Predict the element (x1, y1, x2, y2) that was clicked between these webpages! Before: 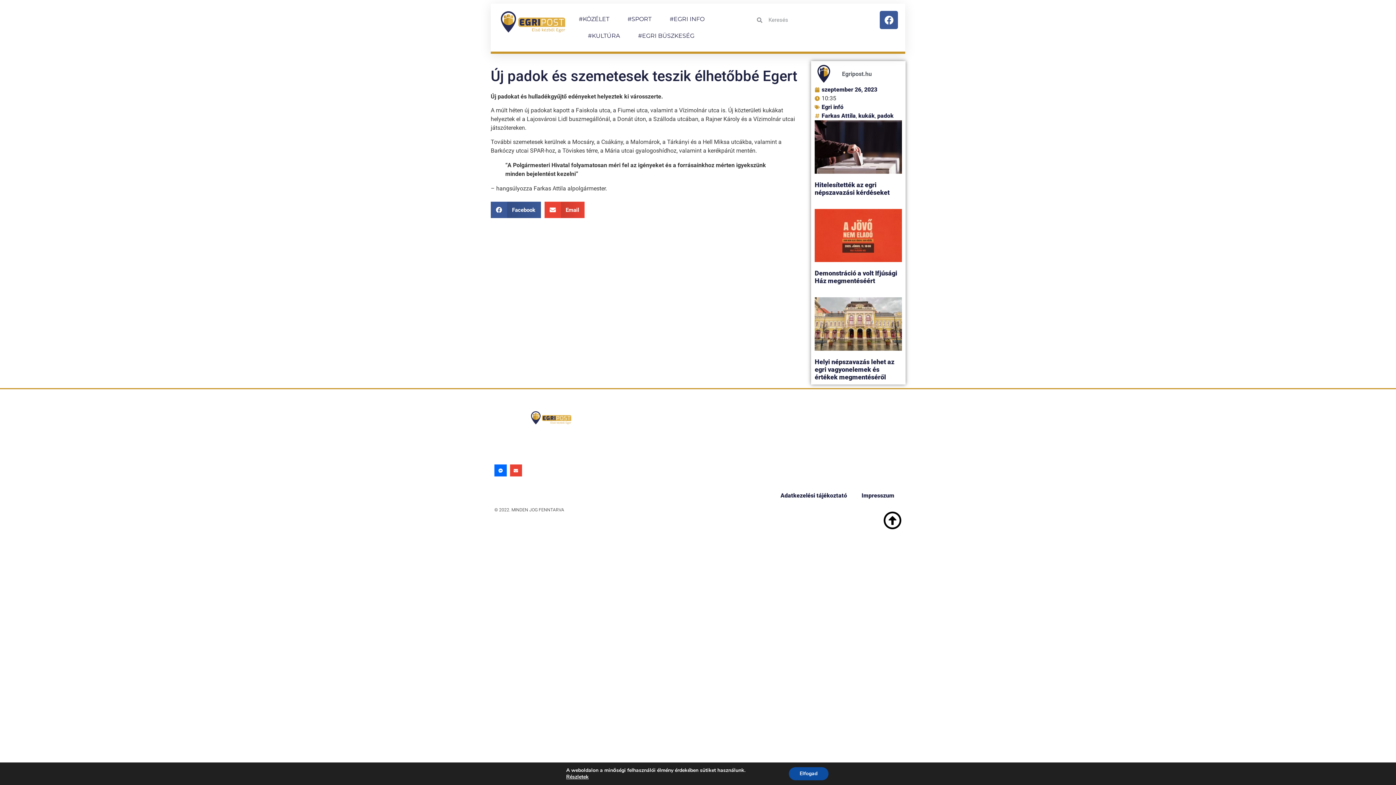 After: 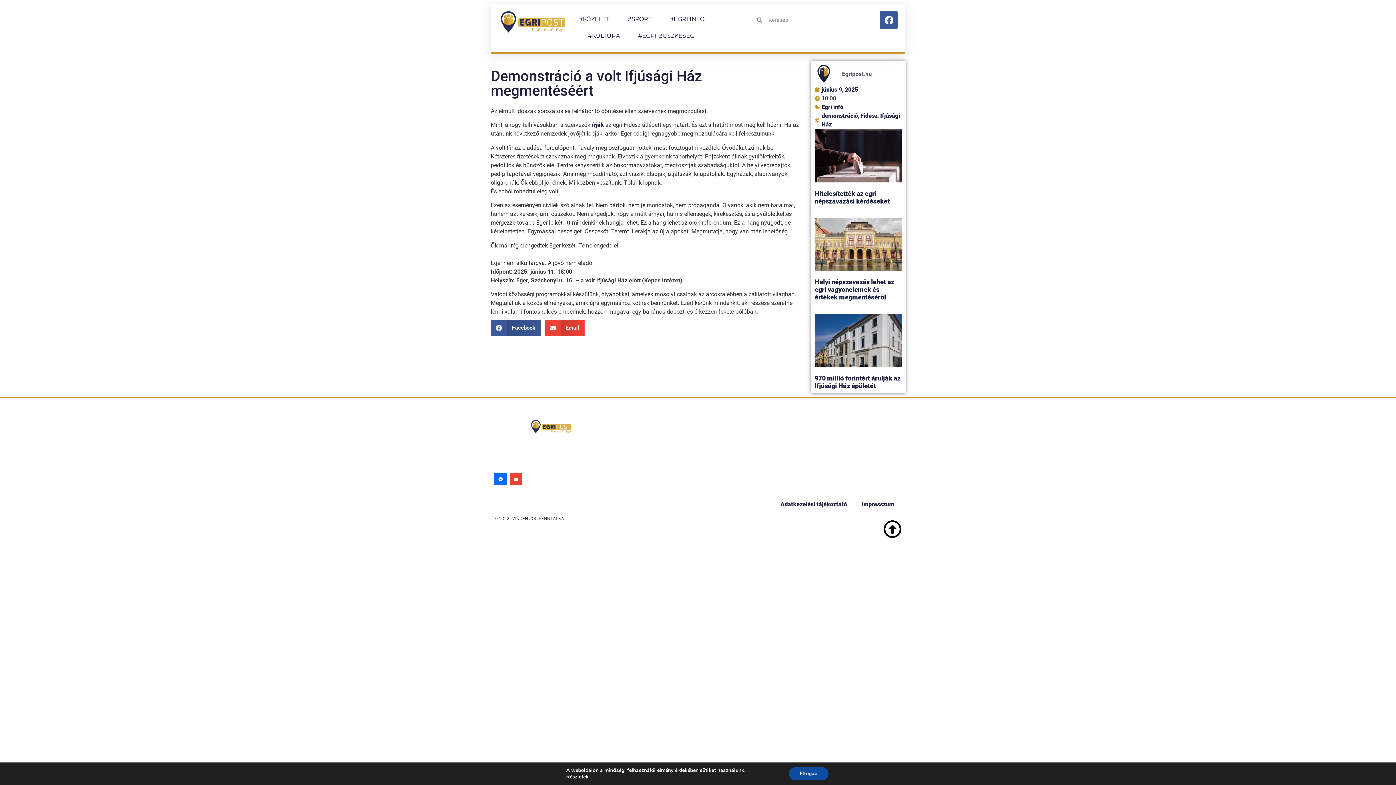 Action: bbox: (814, 269, 897, 284) label: Demonstráció a volt Ifjúsági Ház megmentéséért